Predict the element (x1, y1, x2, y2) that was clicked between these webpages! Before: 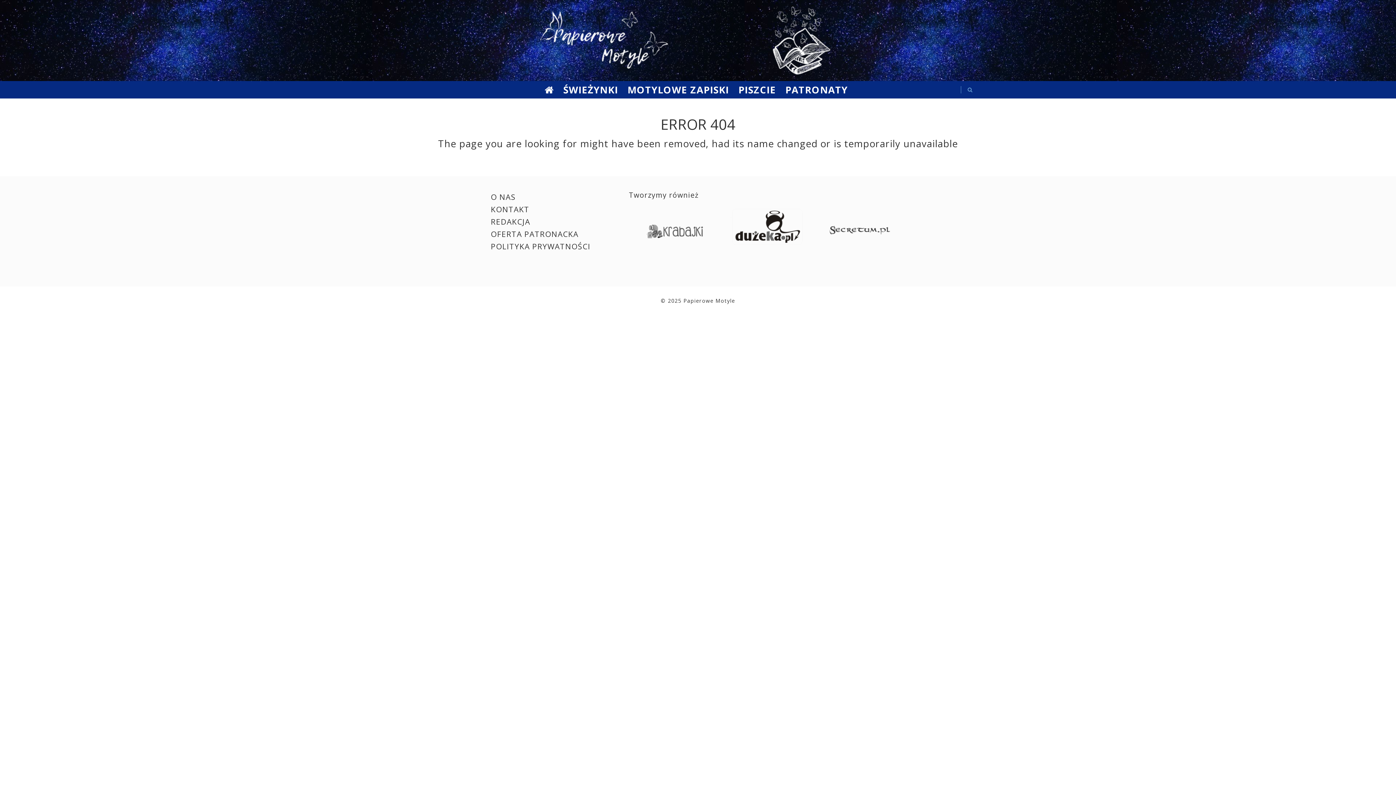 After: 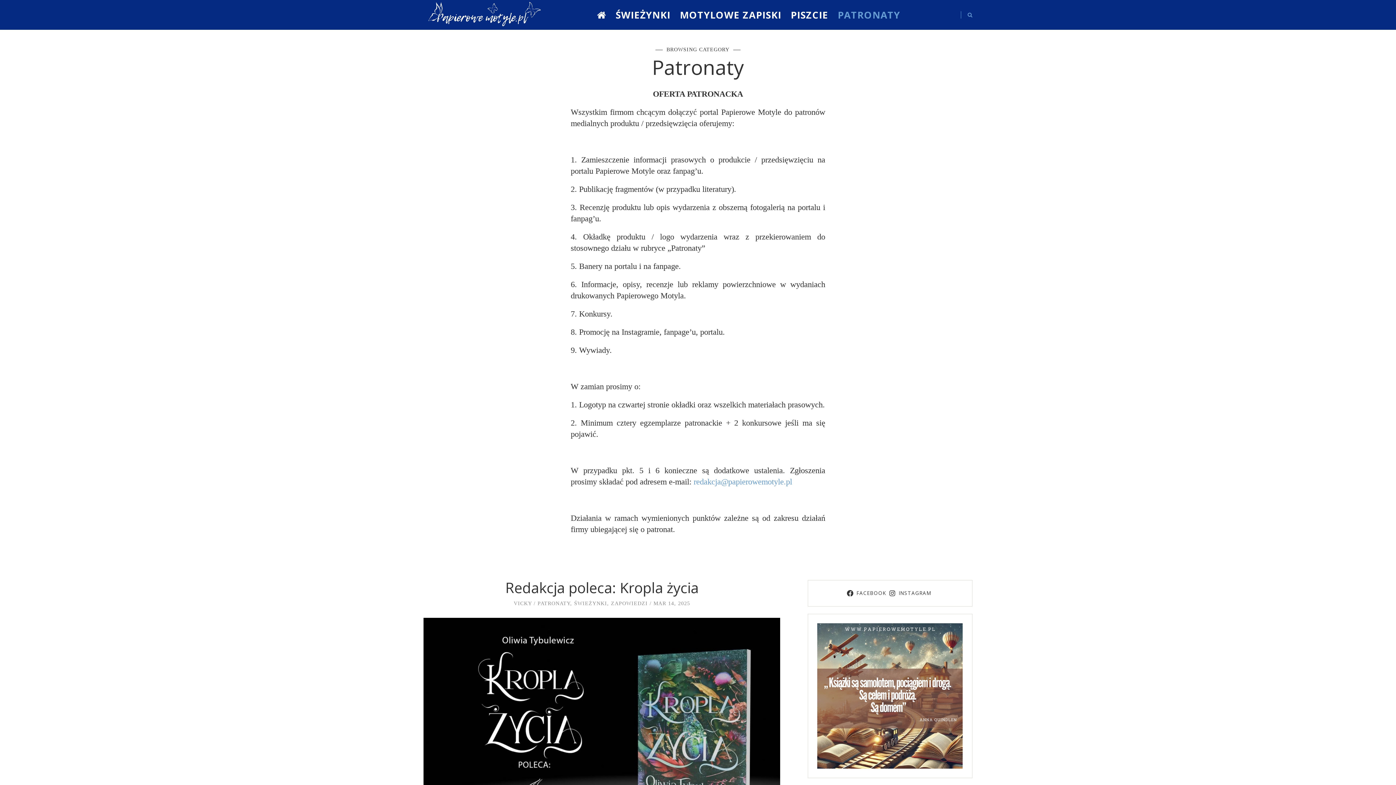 Action: label: OFERTA PATRONACKA bbox: (490, 229, 578, 239)